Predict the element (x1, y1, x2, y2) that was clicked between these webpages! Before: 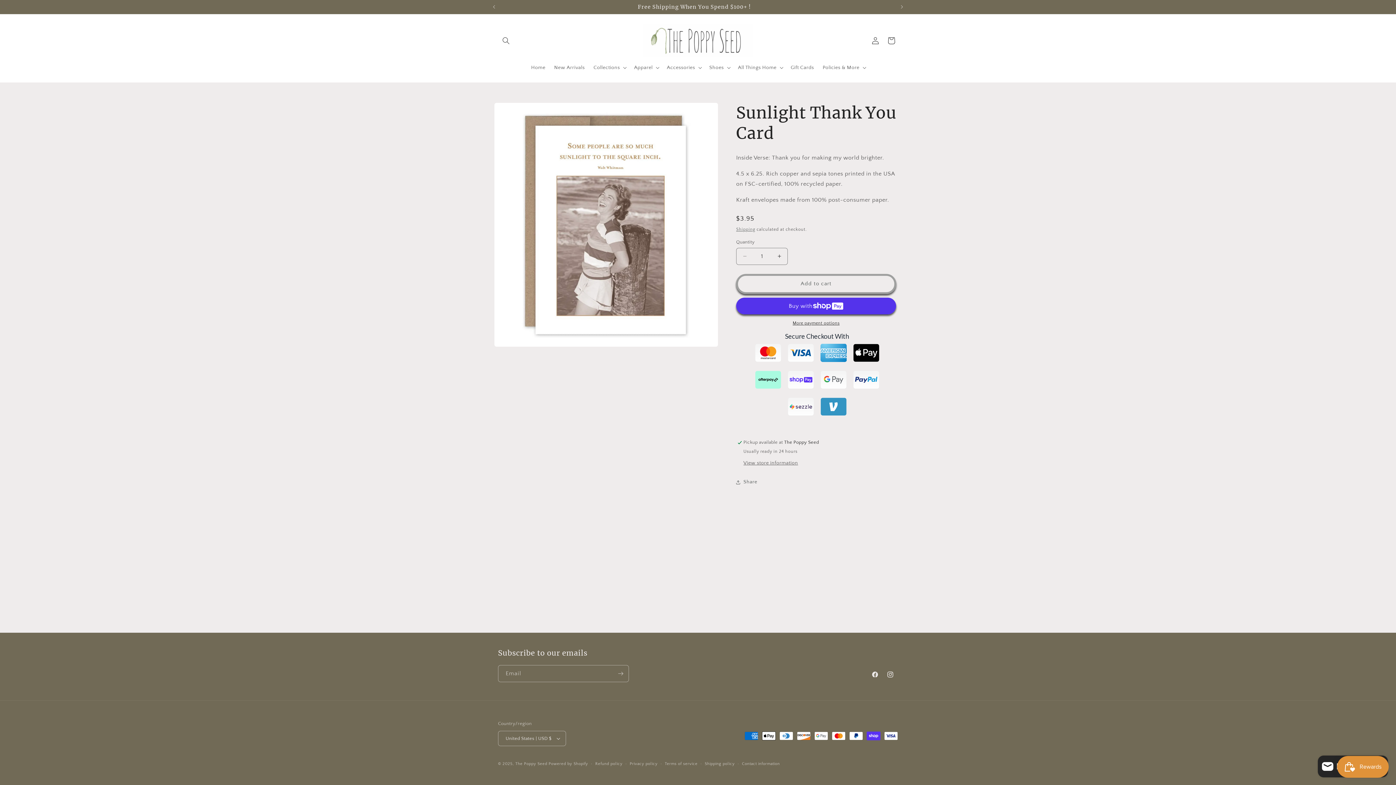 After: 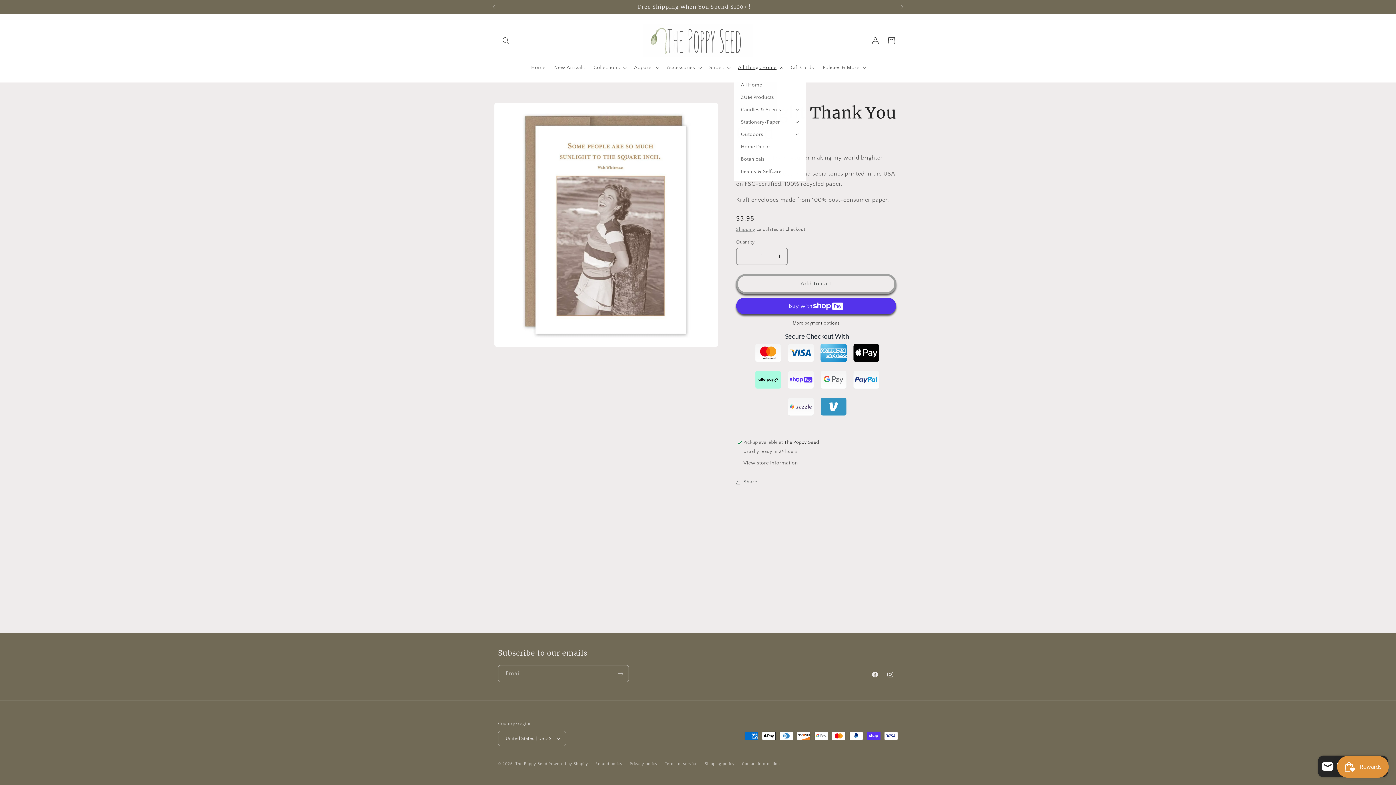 Action: bbox: (733, 59, 786, 75) label: All Things Home